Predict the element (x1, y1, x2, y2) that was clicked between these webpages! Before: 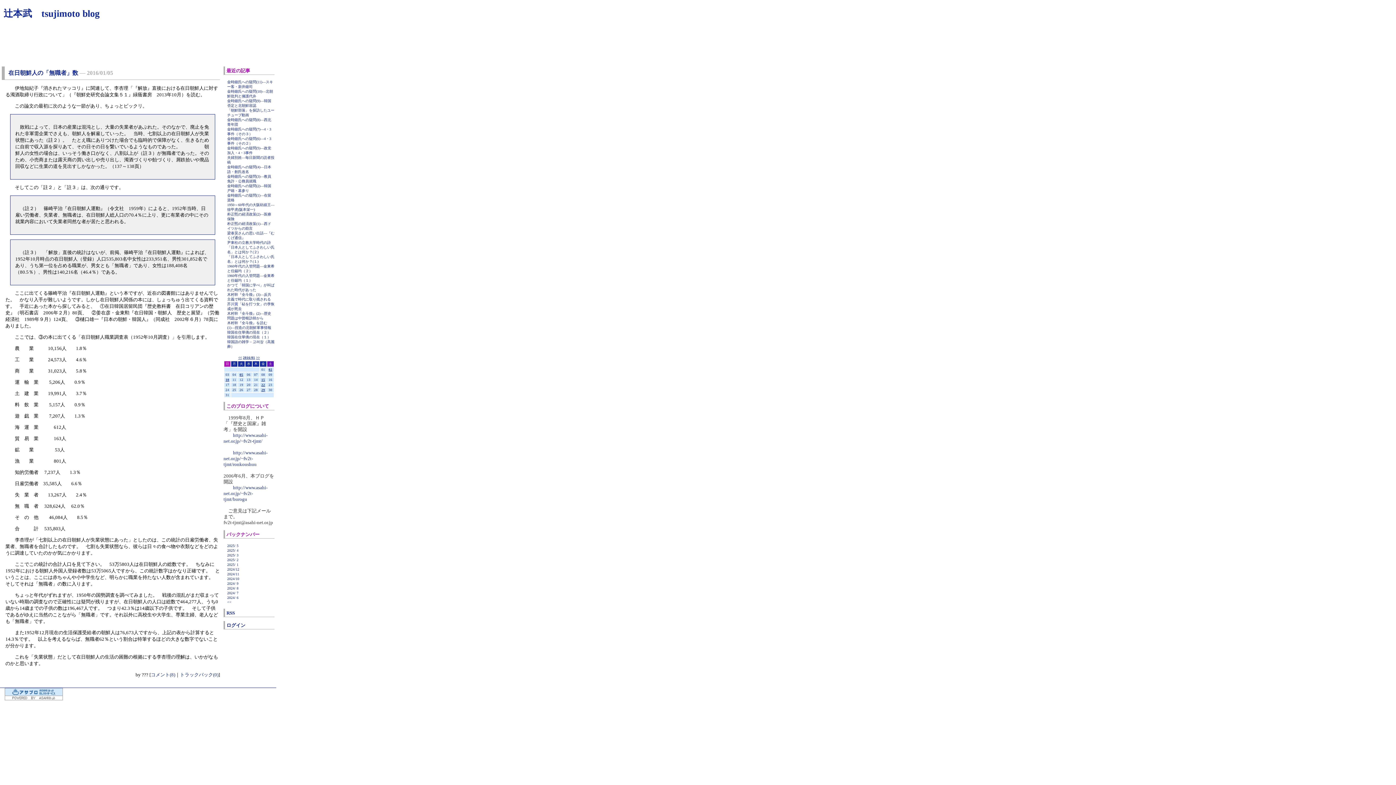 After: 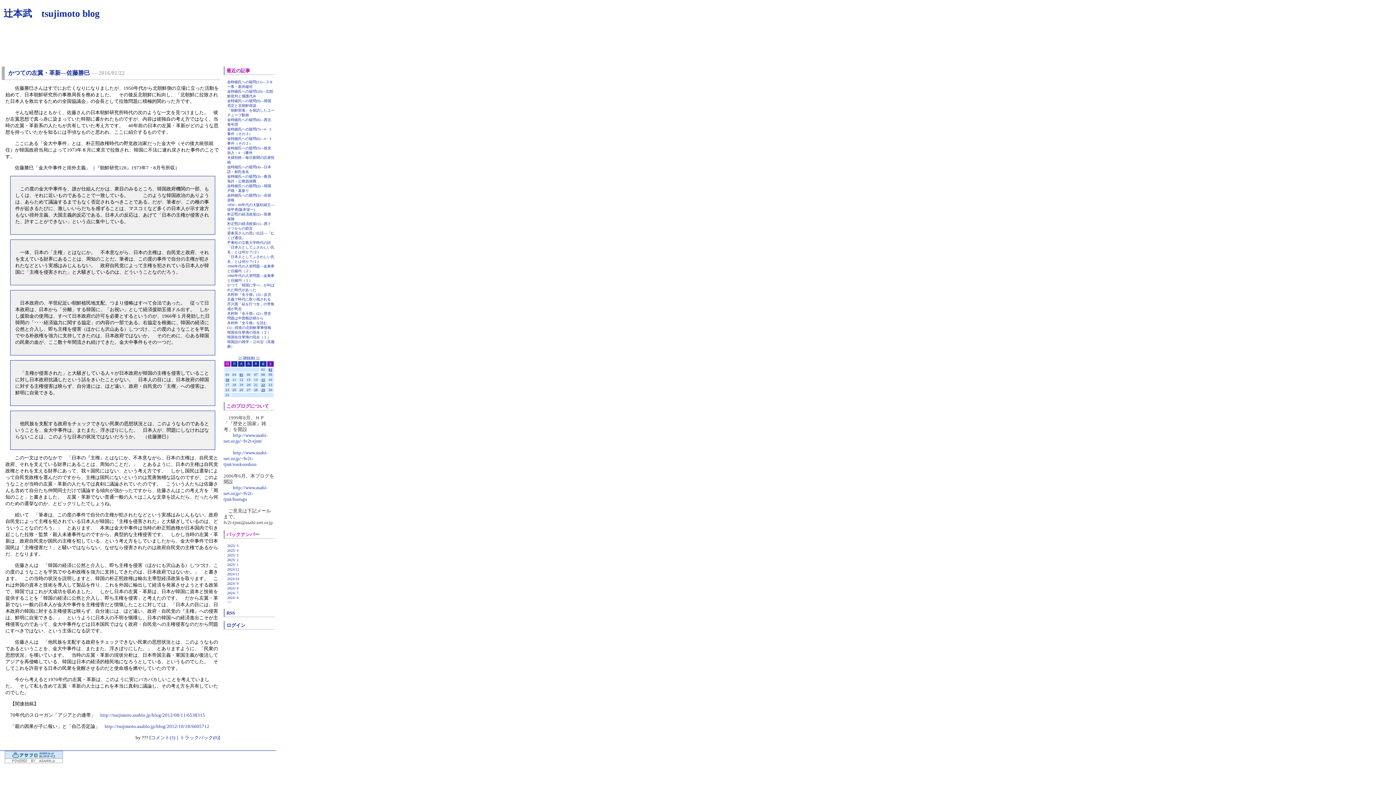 Action: bbox: (261, 383, 265, 386) label: 22